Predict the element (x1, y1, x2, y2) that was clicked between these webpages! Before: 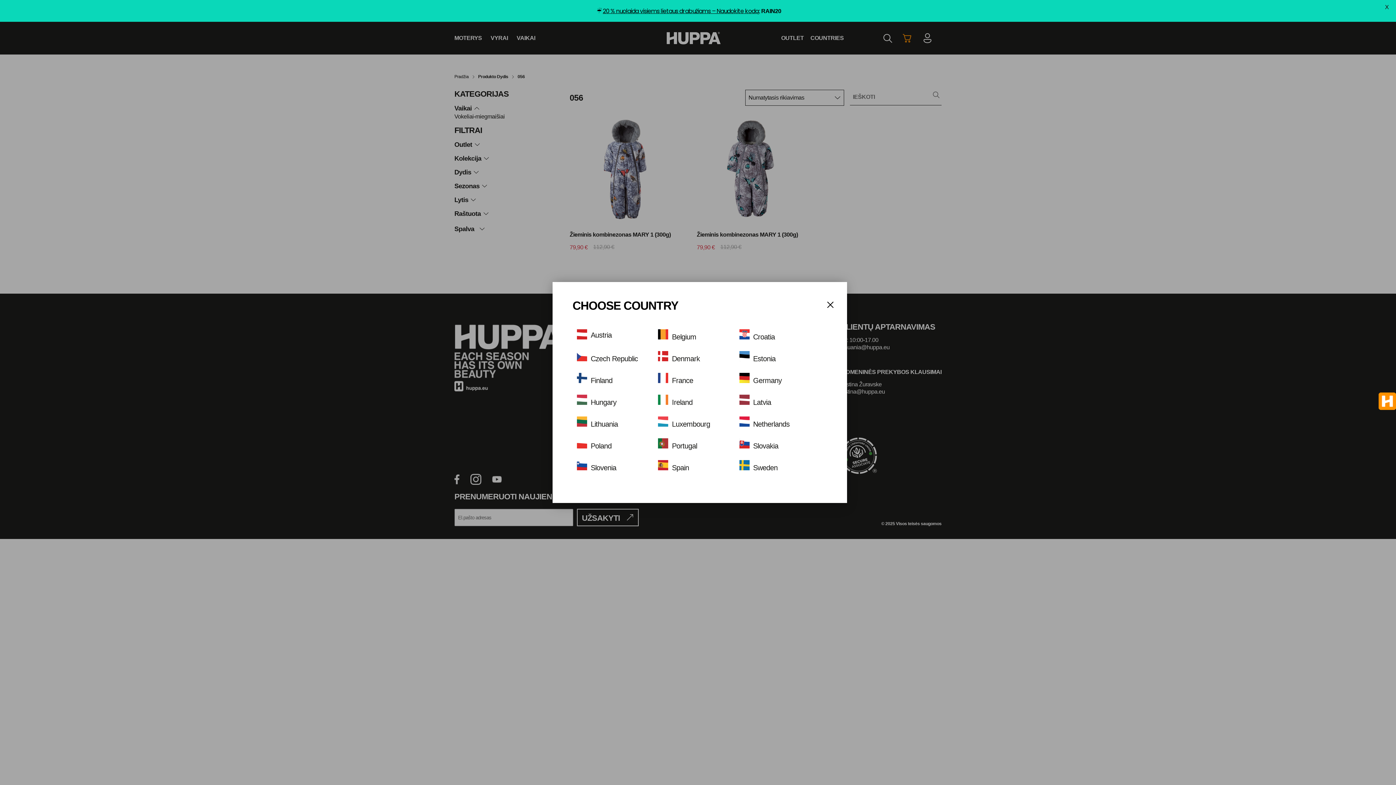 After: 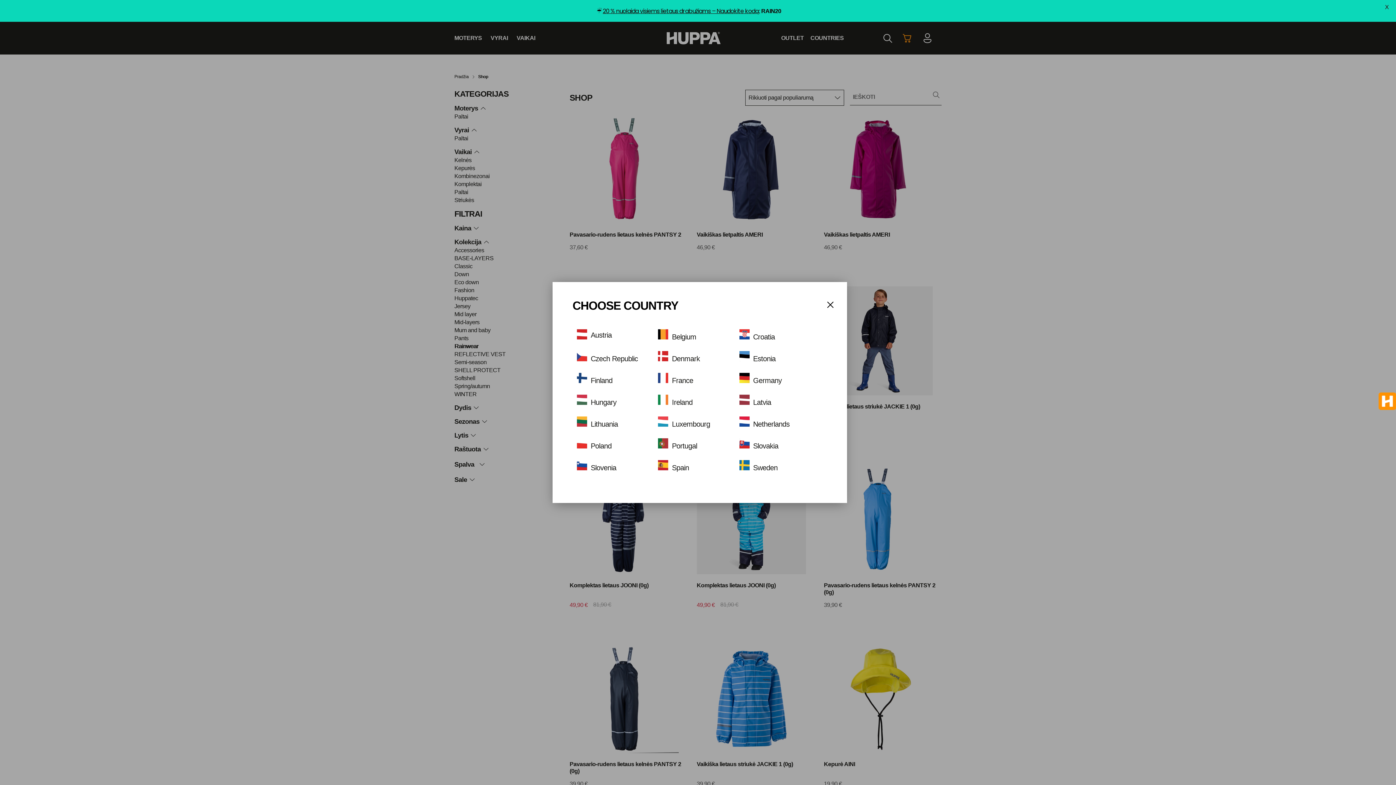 Action: bbox: (602, 6, 760, 15) label: 20 % nuolaida visiems lietaus drabužiams – Naudokite kodą: